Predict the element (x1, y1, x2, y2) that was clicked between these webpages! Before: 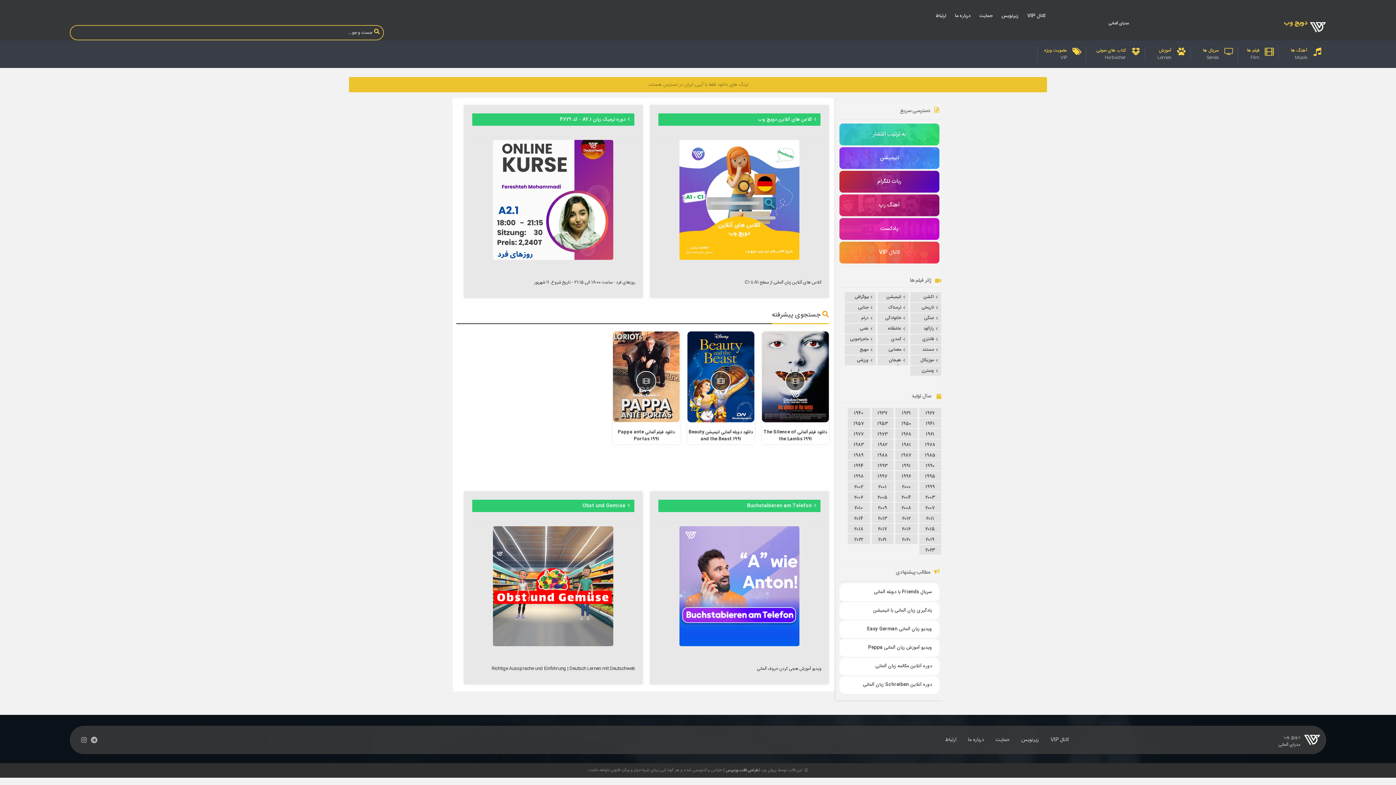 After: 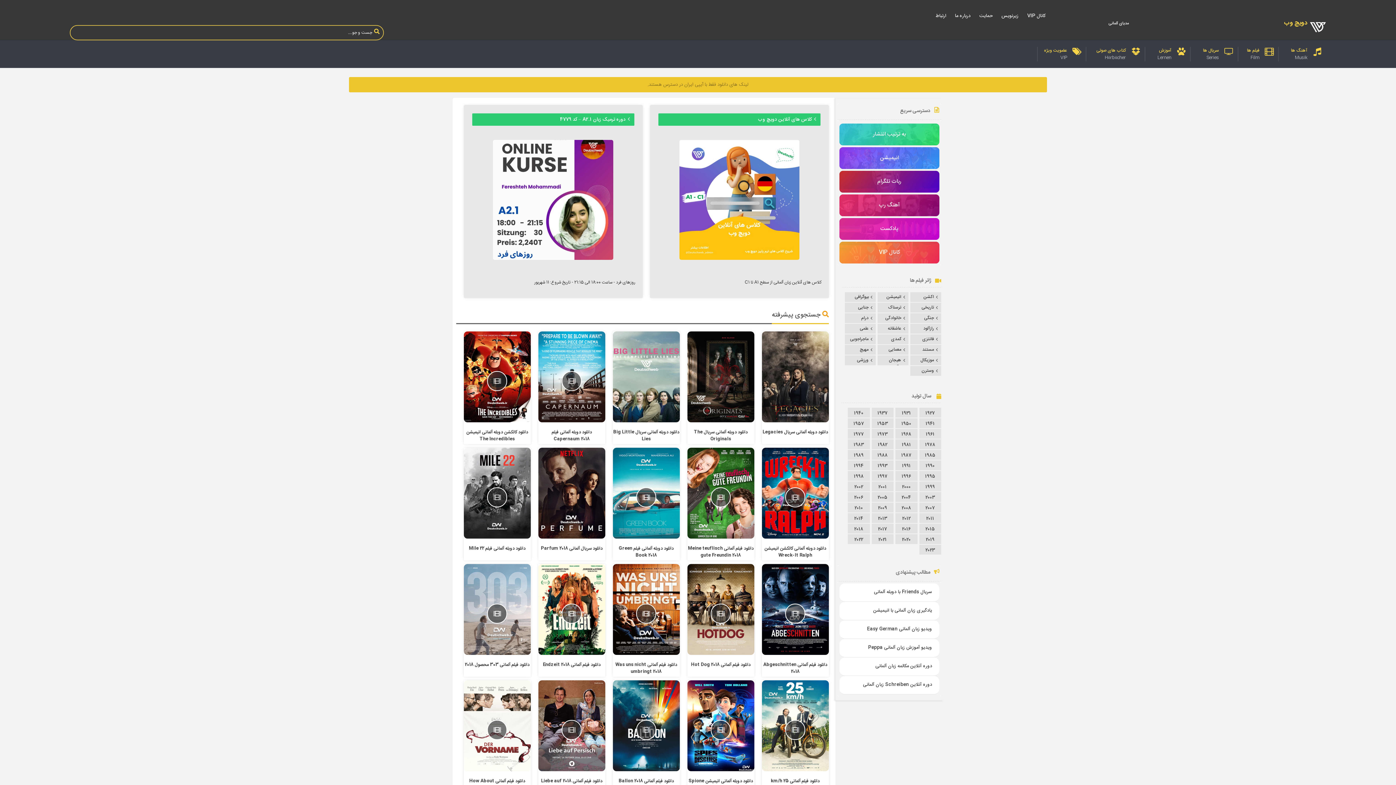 Action: bbox: (854, 525, 863, 532) label: 2018